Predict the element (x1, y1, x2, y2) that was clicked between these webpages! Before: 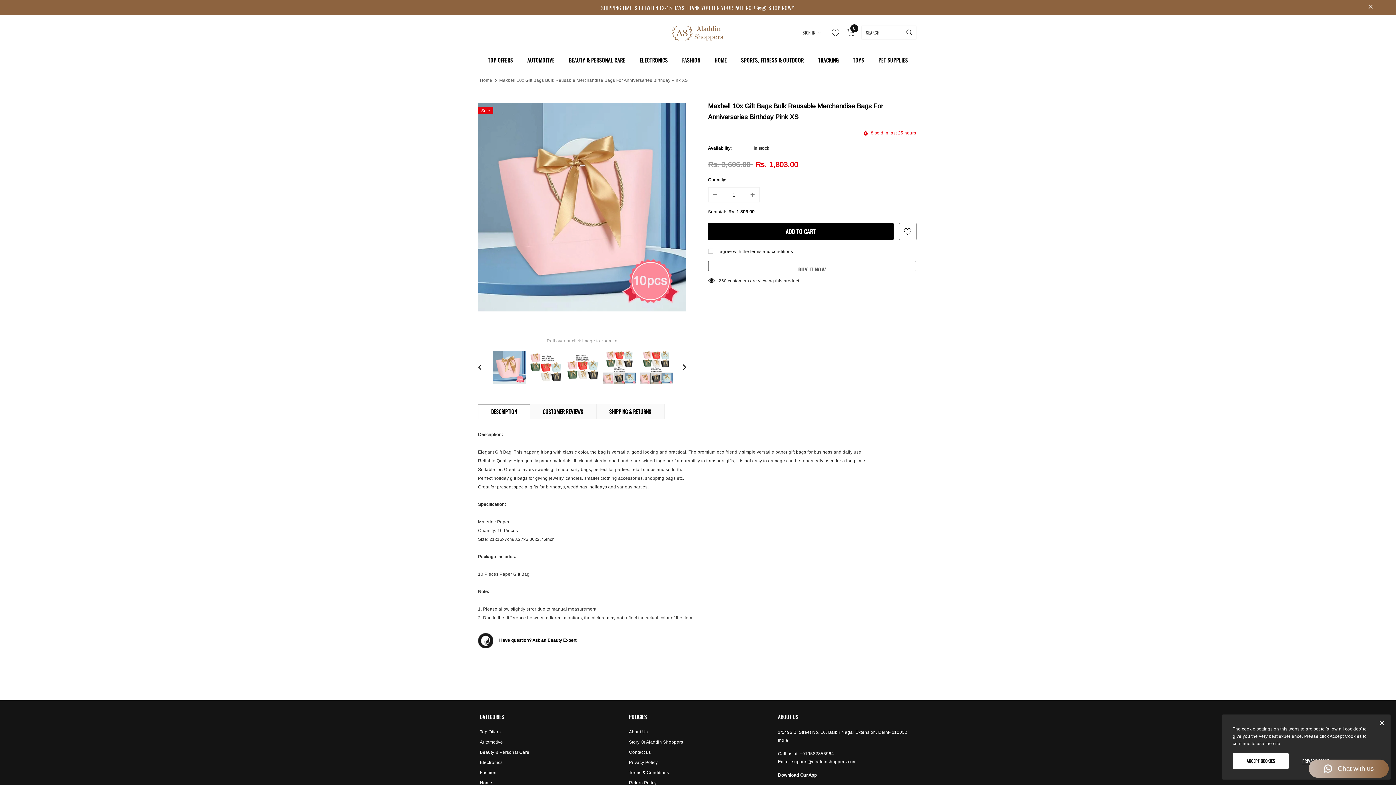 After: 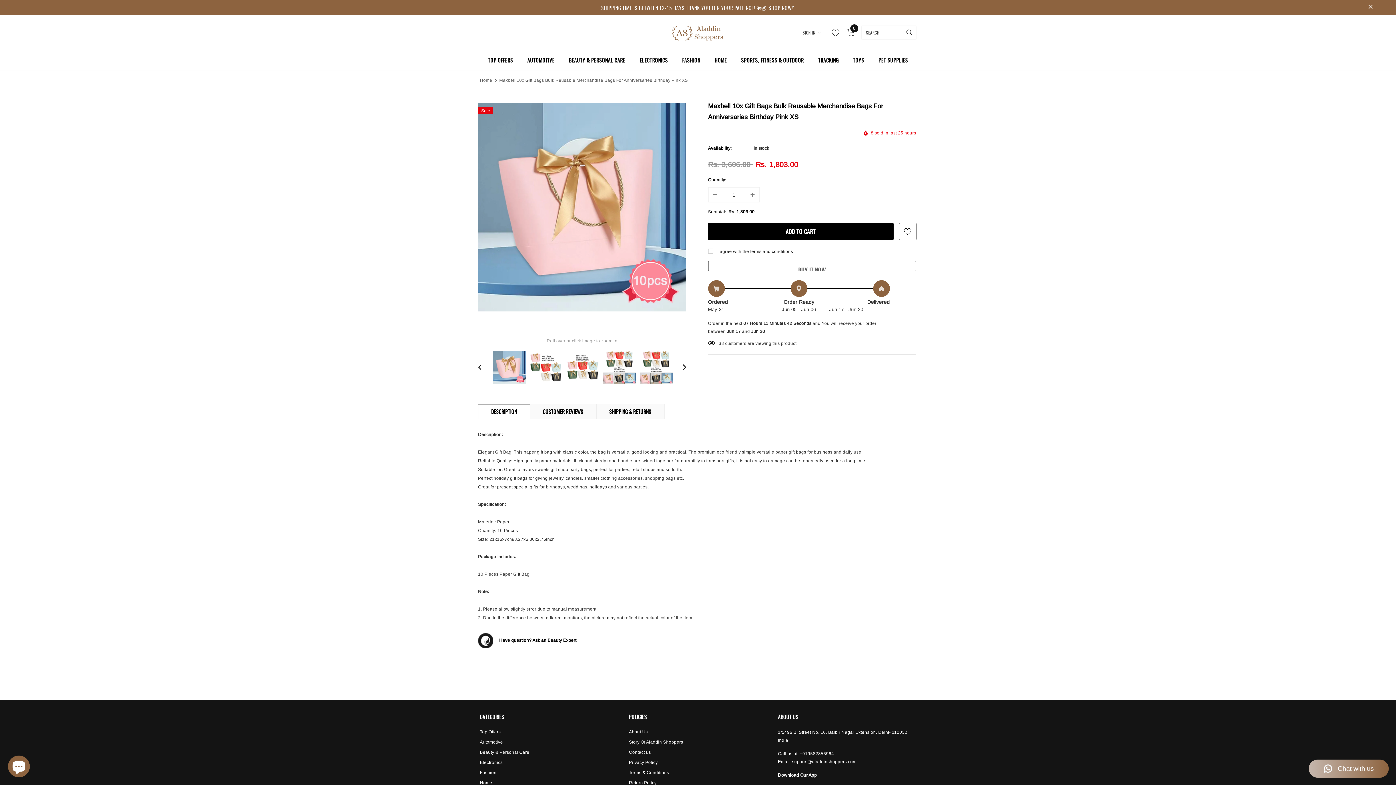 Action: bbox: (1379, 720, 1385, 729)